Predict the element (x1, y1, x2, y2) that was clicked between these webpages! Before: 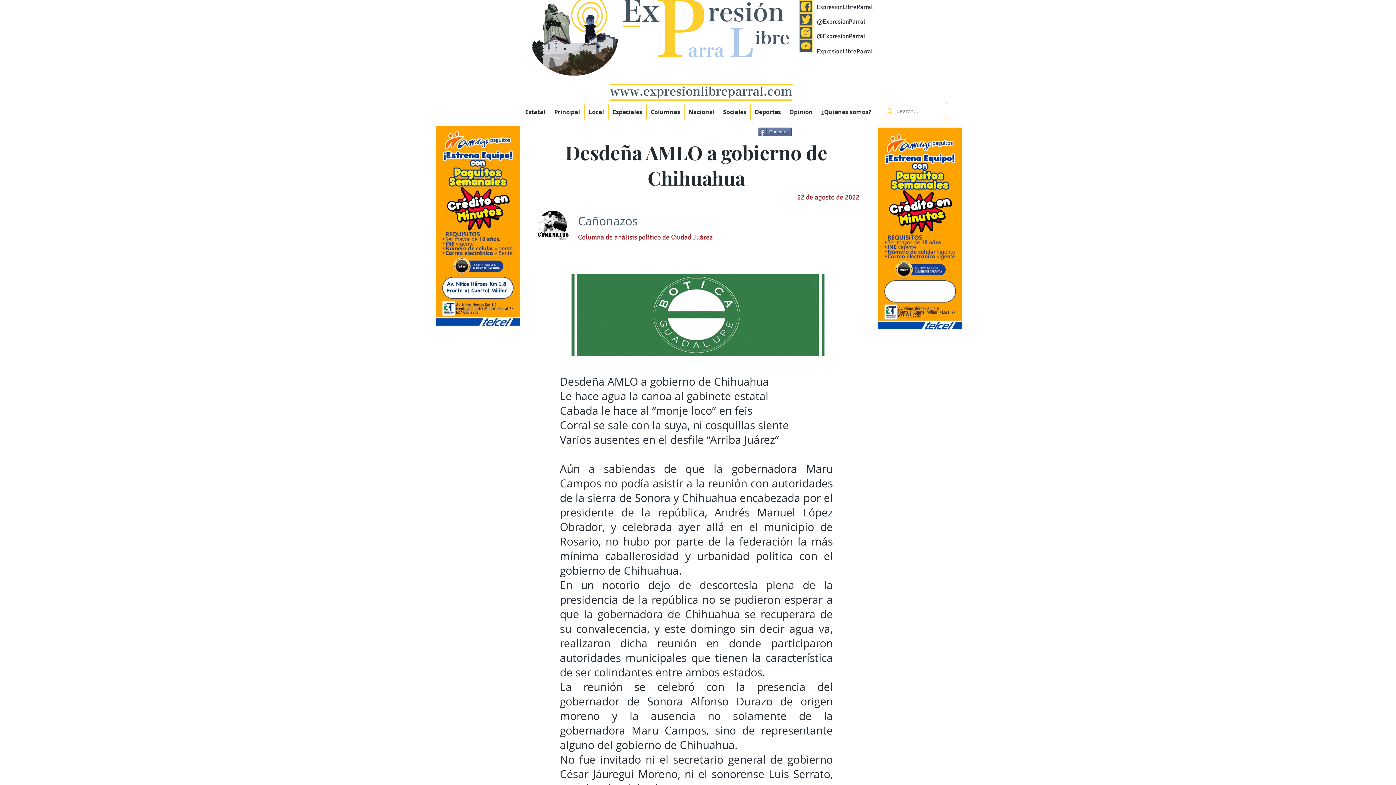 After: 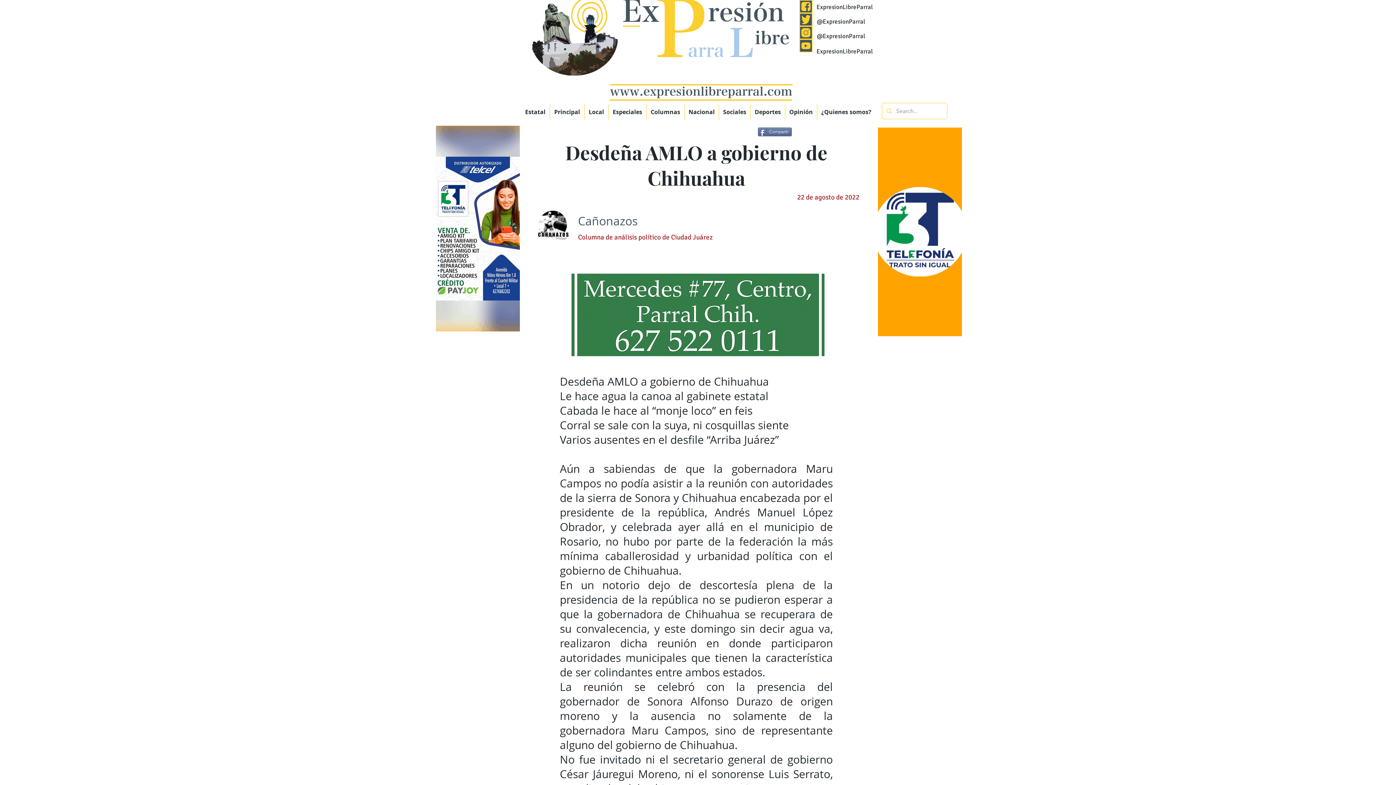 Action: bbox: (817, 32, 865, 40) label: @ExpresionParral